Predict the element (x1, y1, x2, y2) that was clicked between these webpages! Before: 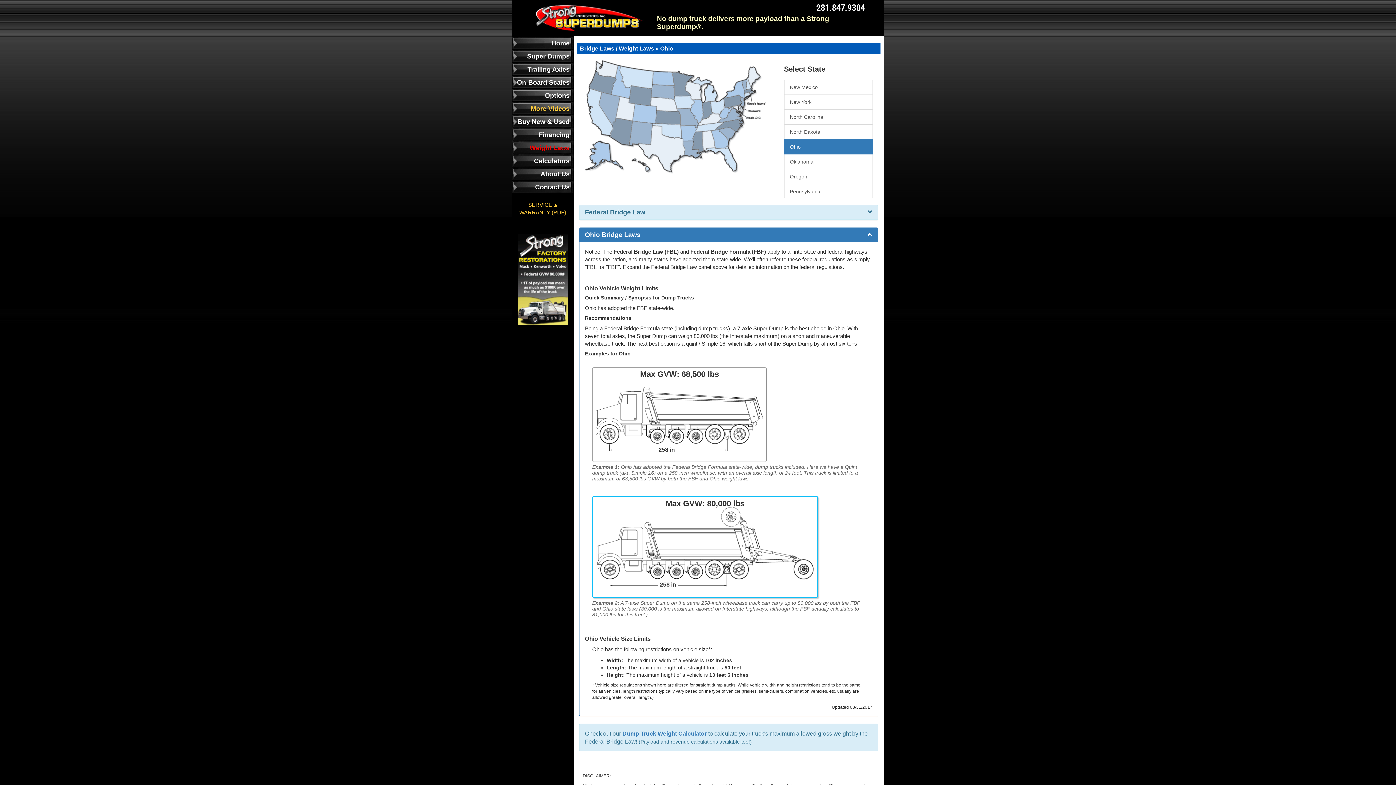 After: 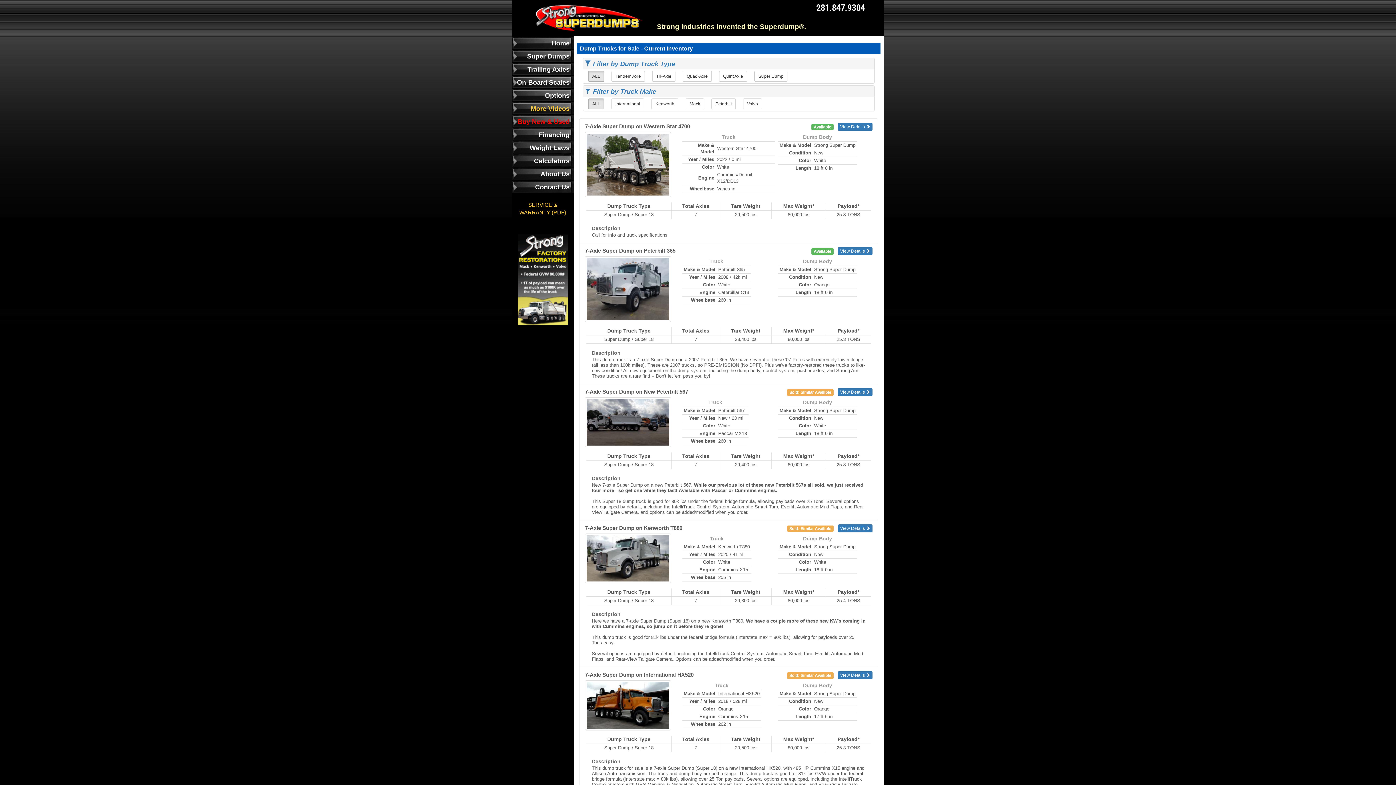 Action: bbox: (512, 115, 574, 127) label: Buy New & Used